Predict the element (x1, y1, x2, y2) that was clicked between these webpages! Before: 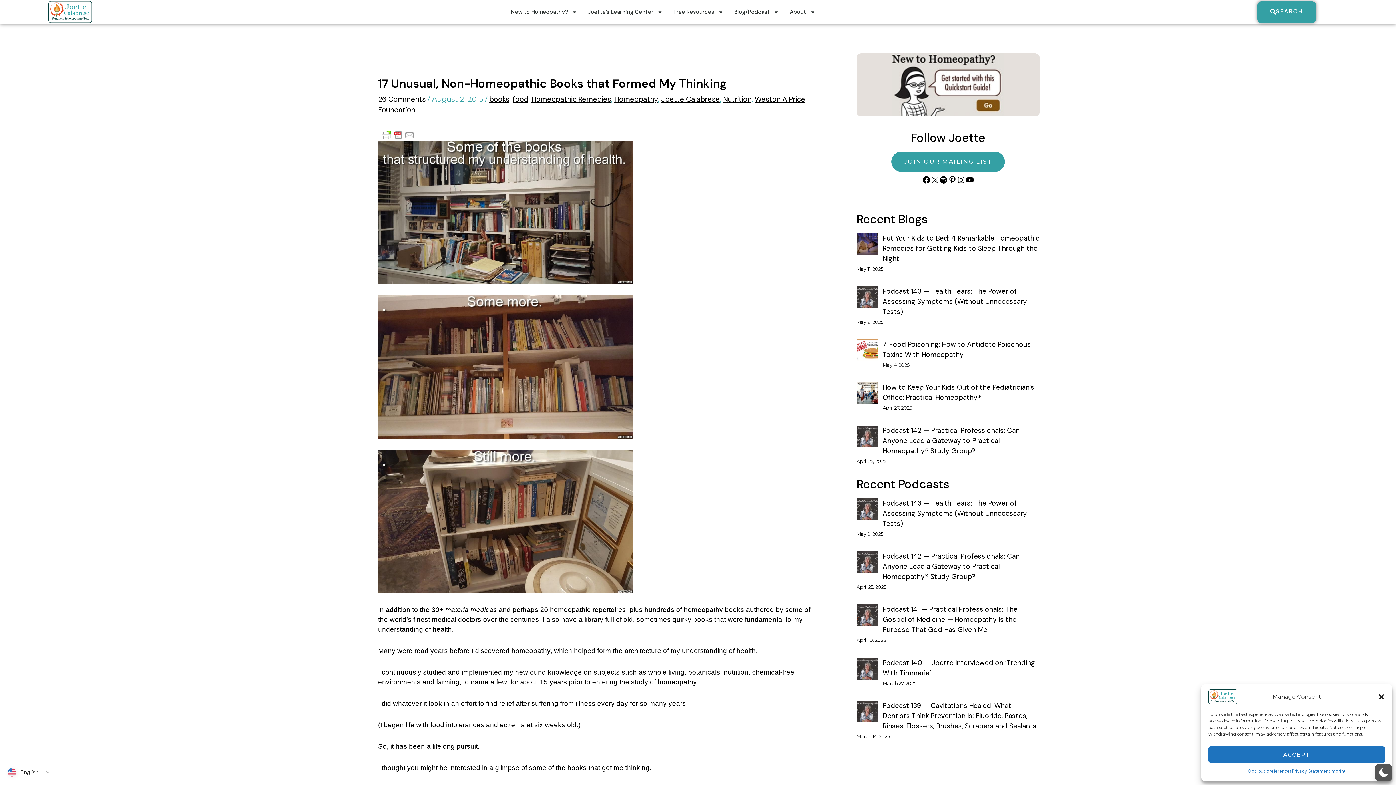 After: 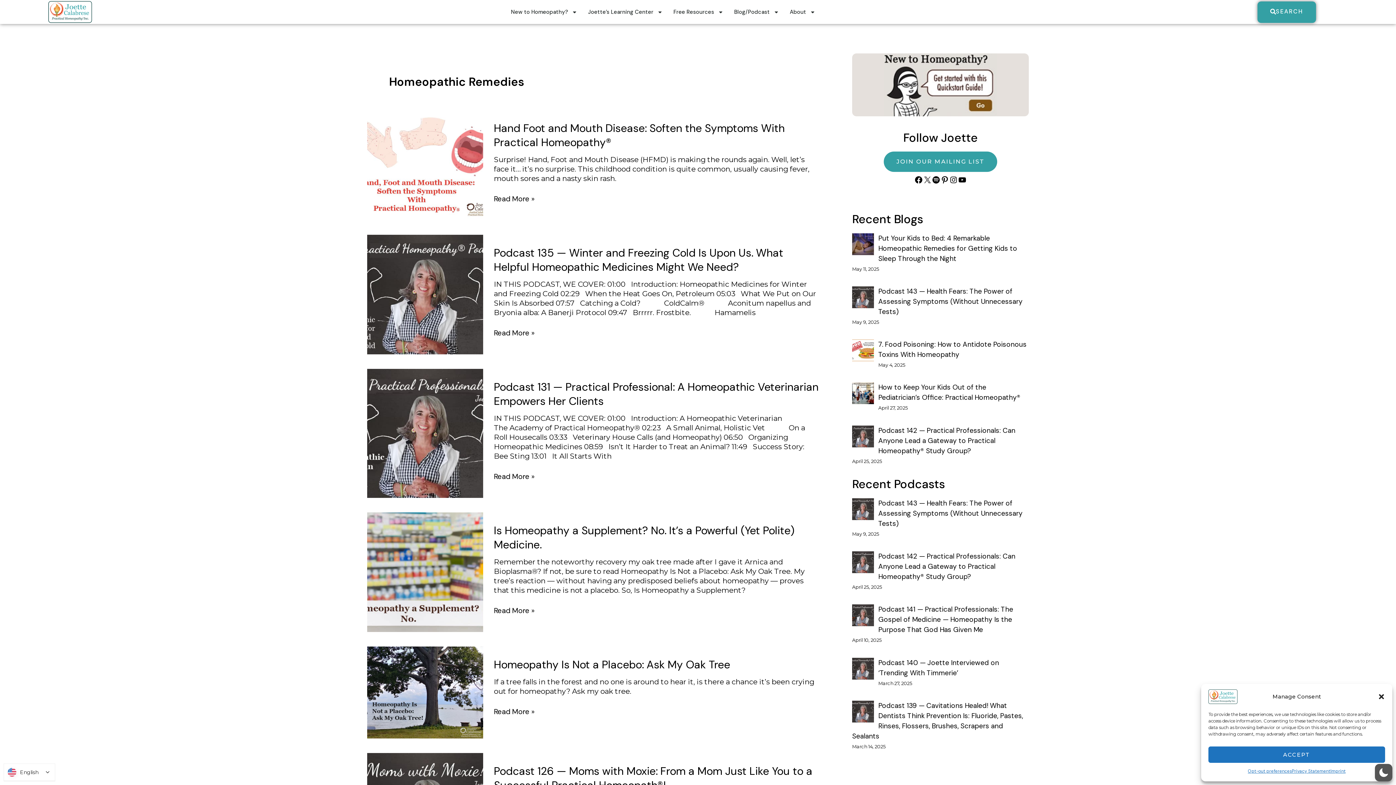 Action: bbox: (531, 94, 611, 104) label: Homeopathic Remedies